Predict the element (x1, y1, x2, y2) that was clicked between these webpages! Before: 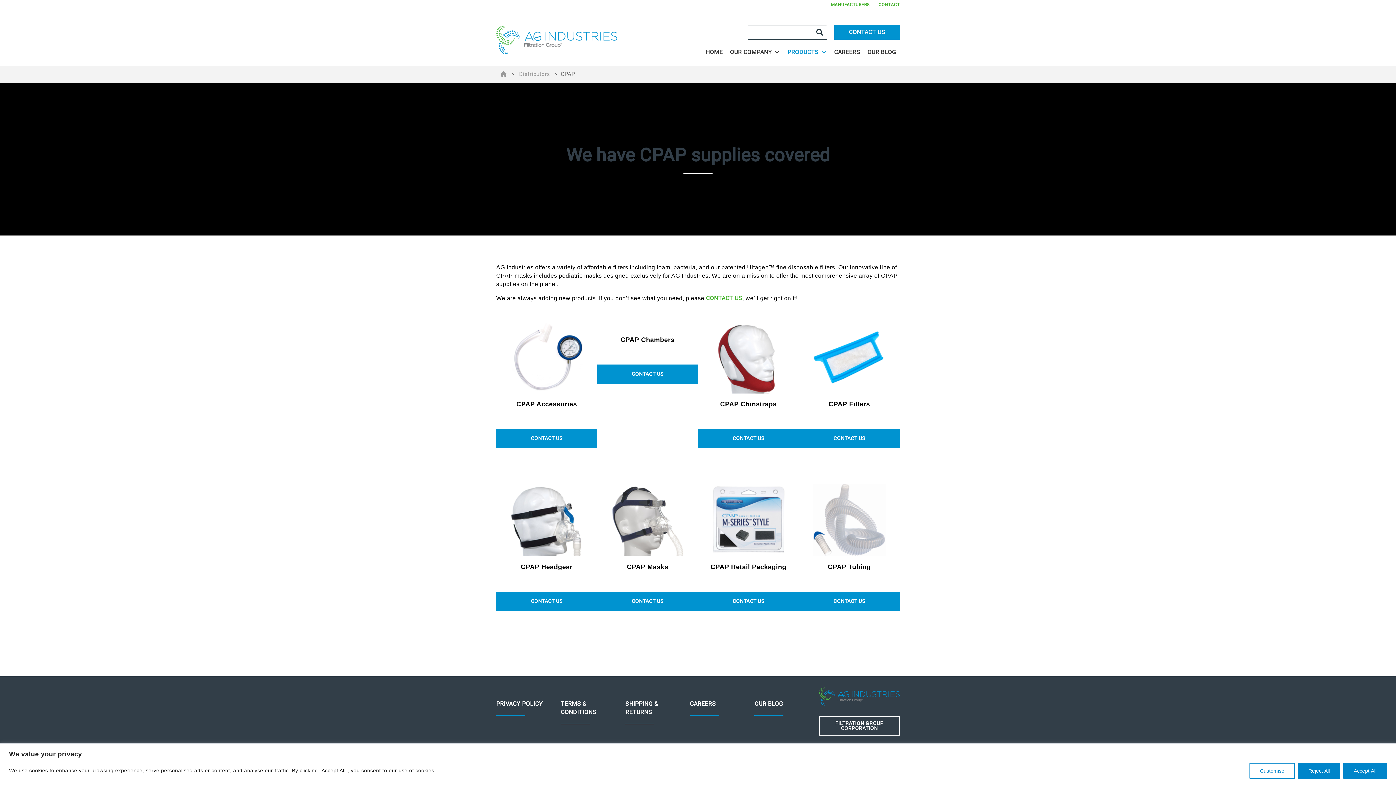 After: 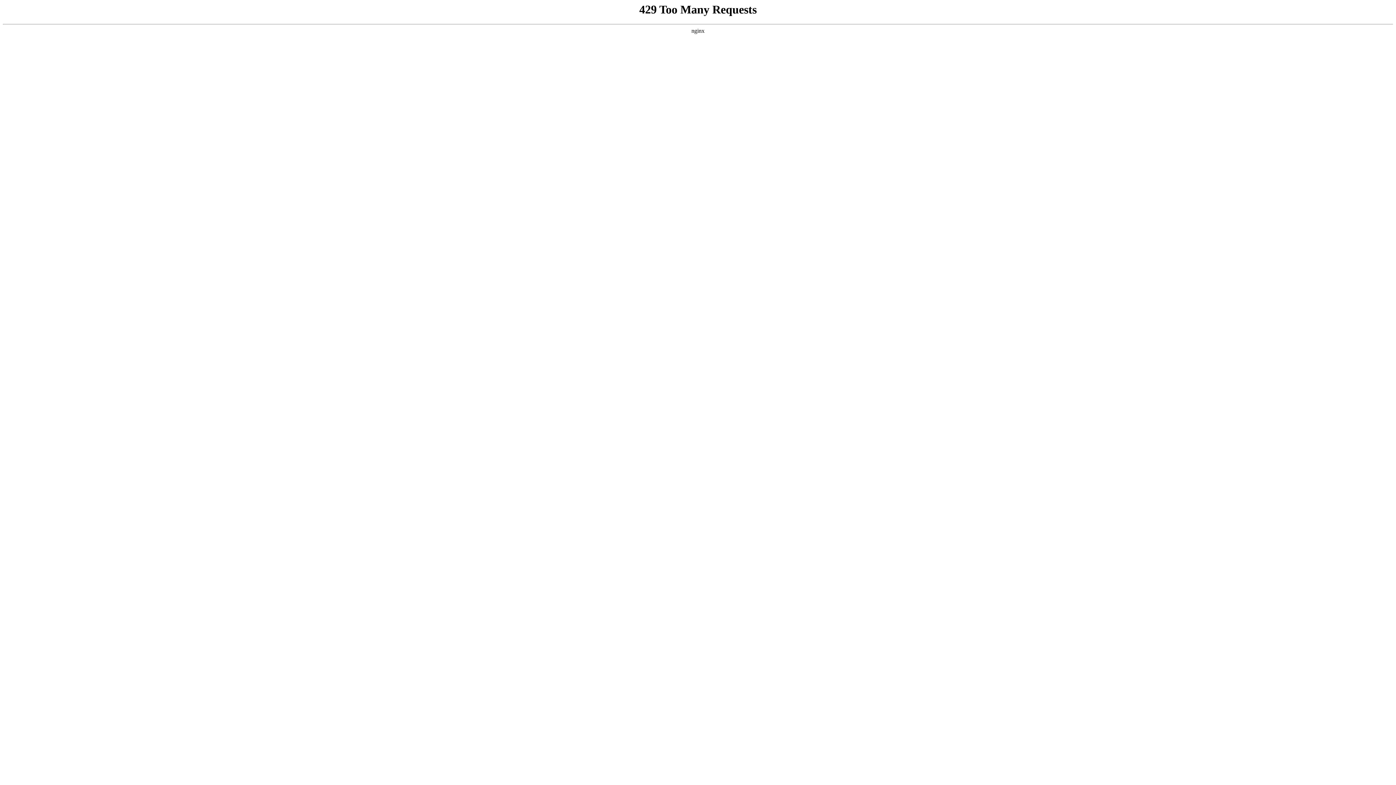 Action: bbox: (496, 25, 617, 54)